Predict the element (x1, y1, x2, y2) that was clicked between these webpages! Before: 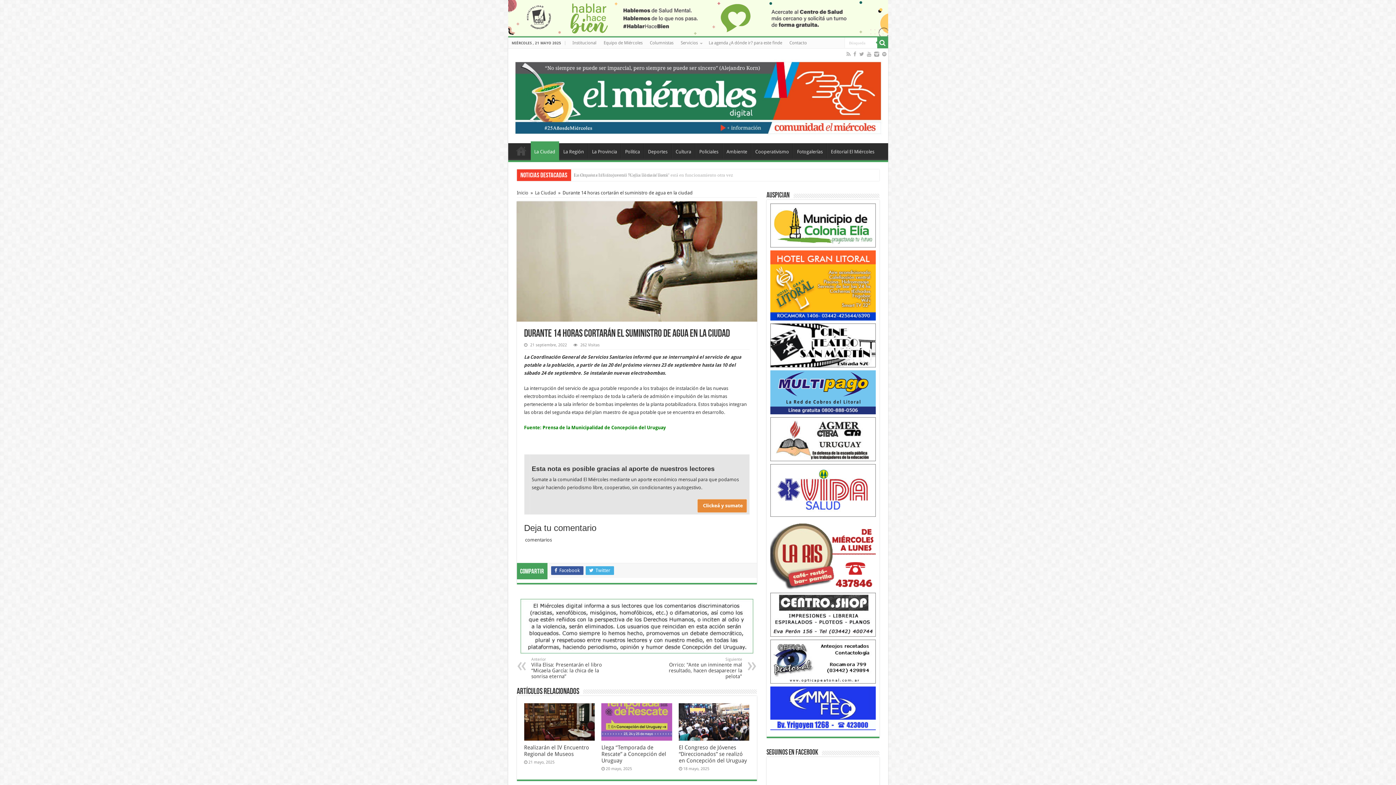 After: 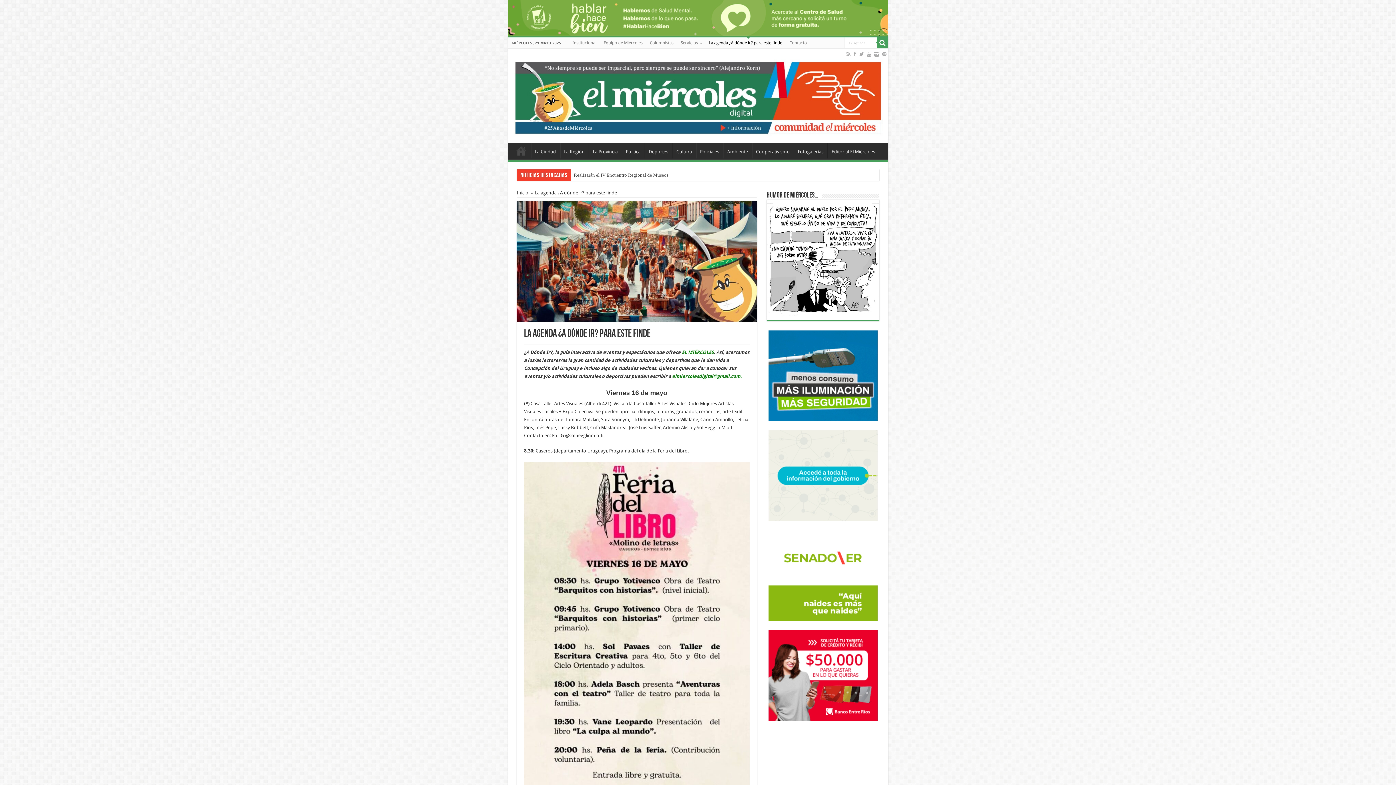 Action: bbox: (705, 37, 786, 48) label: La agenda ¿A dónde ir? para este finde